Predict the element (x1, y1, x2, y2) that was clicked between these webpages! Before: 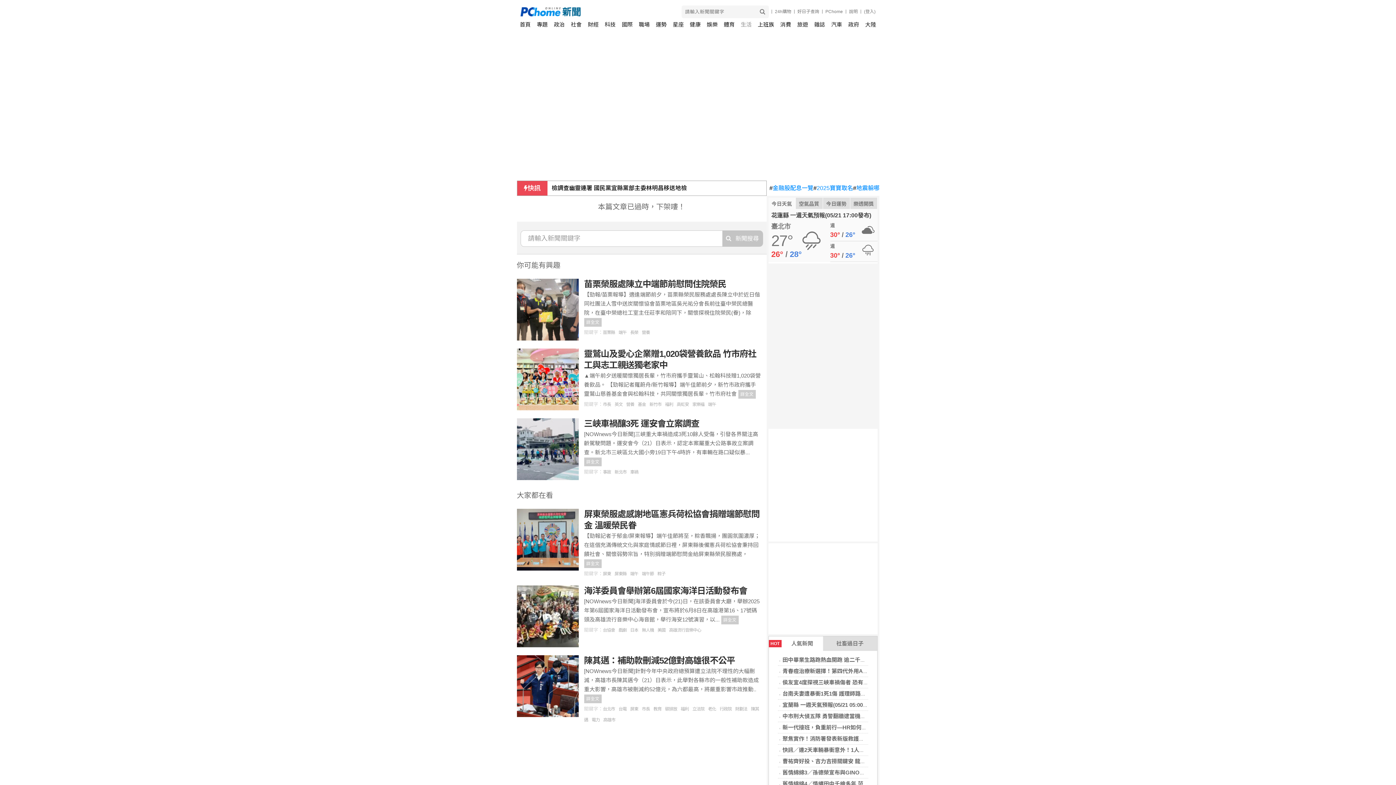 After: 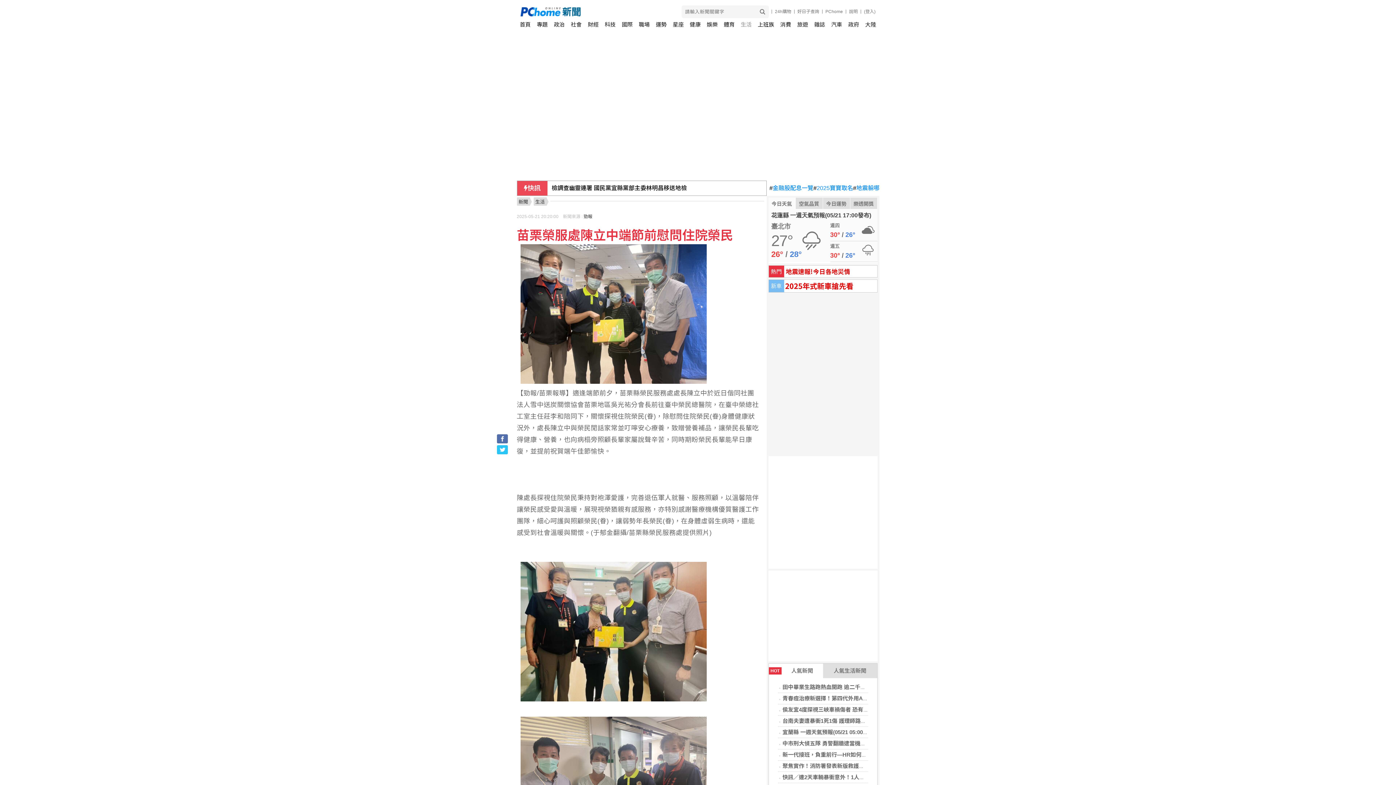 Action: bbox: (584, 279, 730, 289) label: 苗栗榮服處陳立中端節前慰問住院榮民